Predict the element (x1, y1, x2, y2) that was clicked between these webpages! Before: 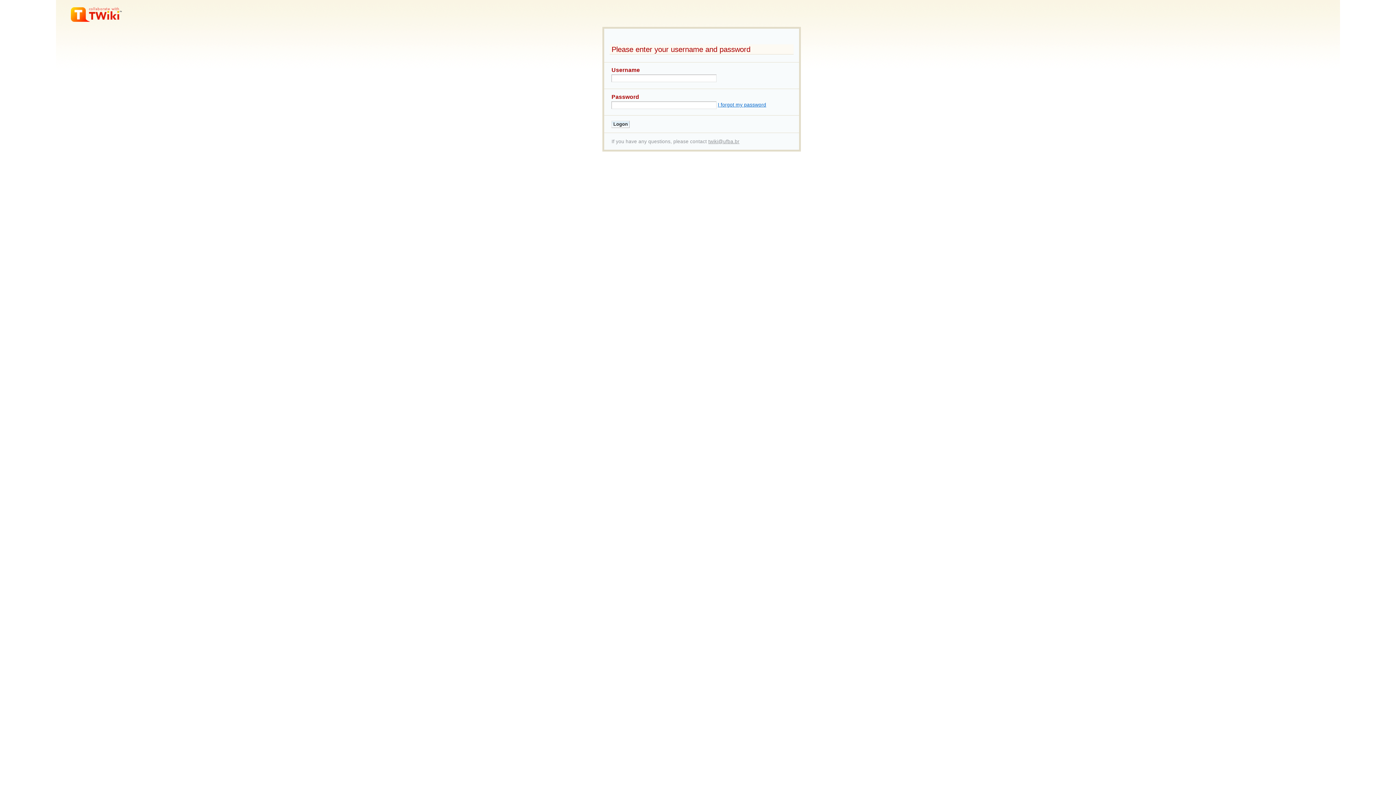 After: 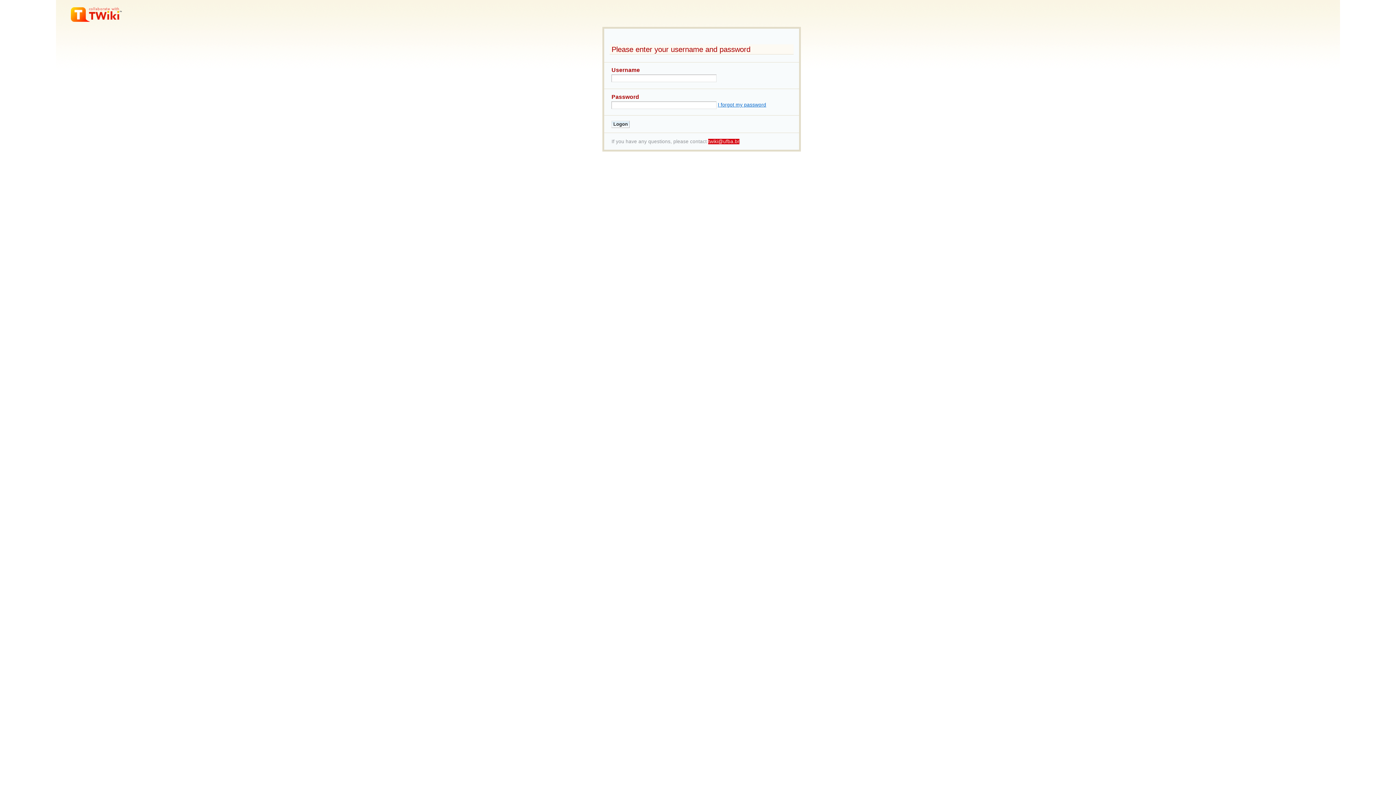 Action: label: twiki@ufba.br bbox: (708, 138, 739, 144)